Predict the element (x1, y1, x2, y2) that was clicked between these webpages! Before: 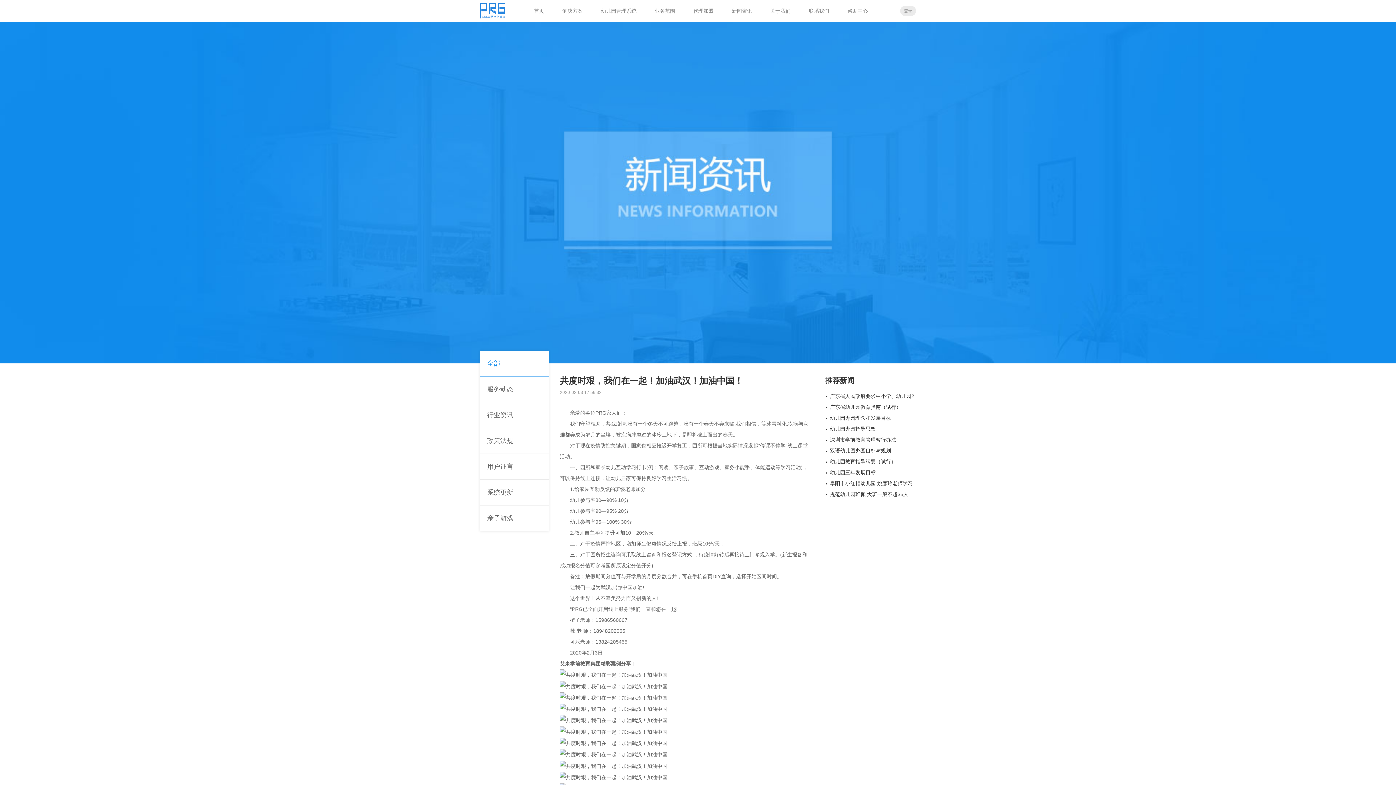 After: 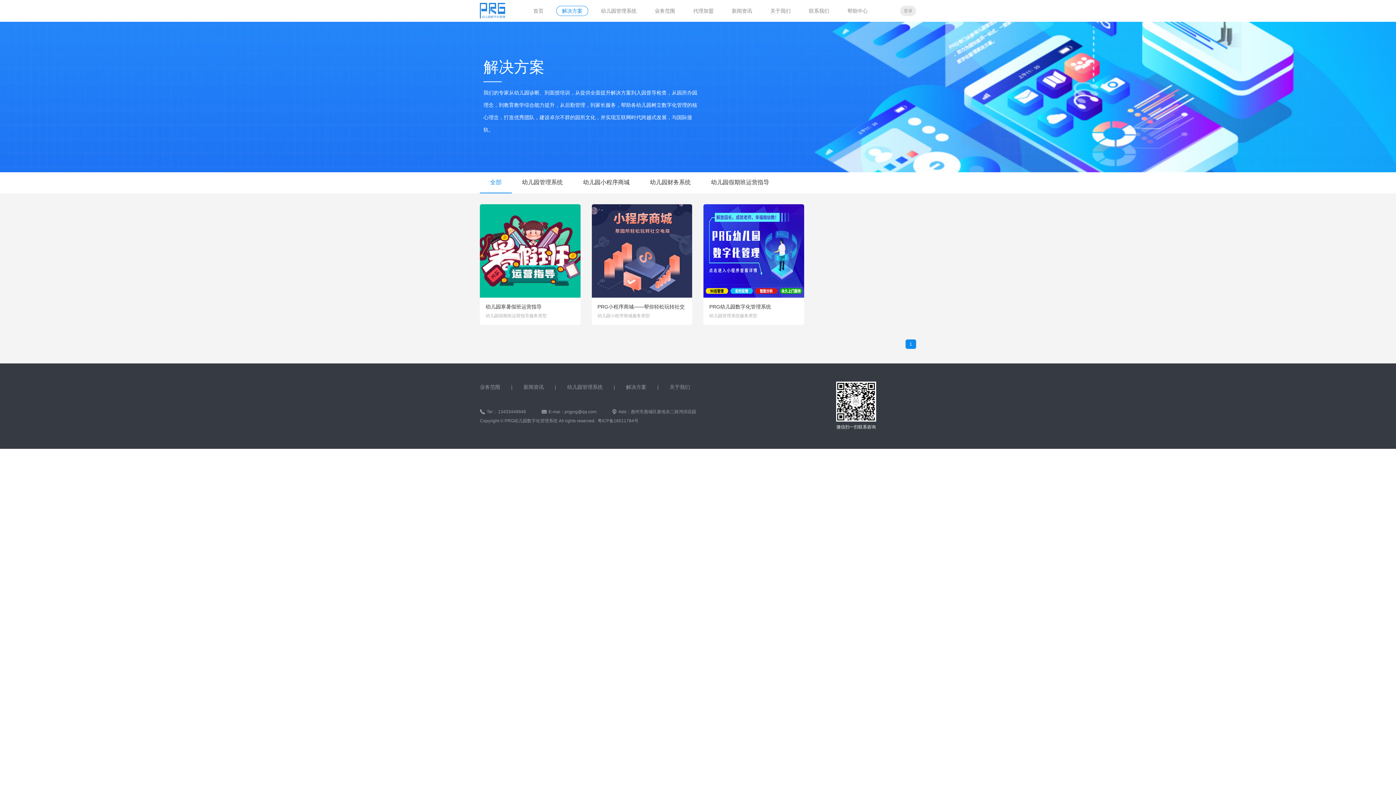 Action: bbox: (557, 5, 588, 16) label: 解决方案